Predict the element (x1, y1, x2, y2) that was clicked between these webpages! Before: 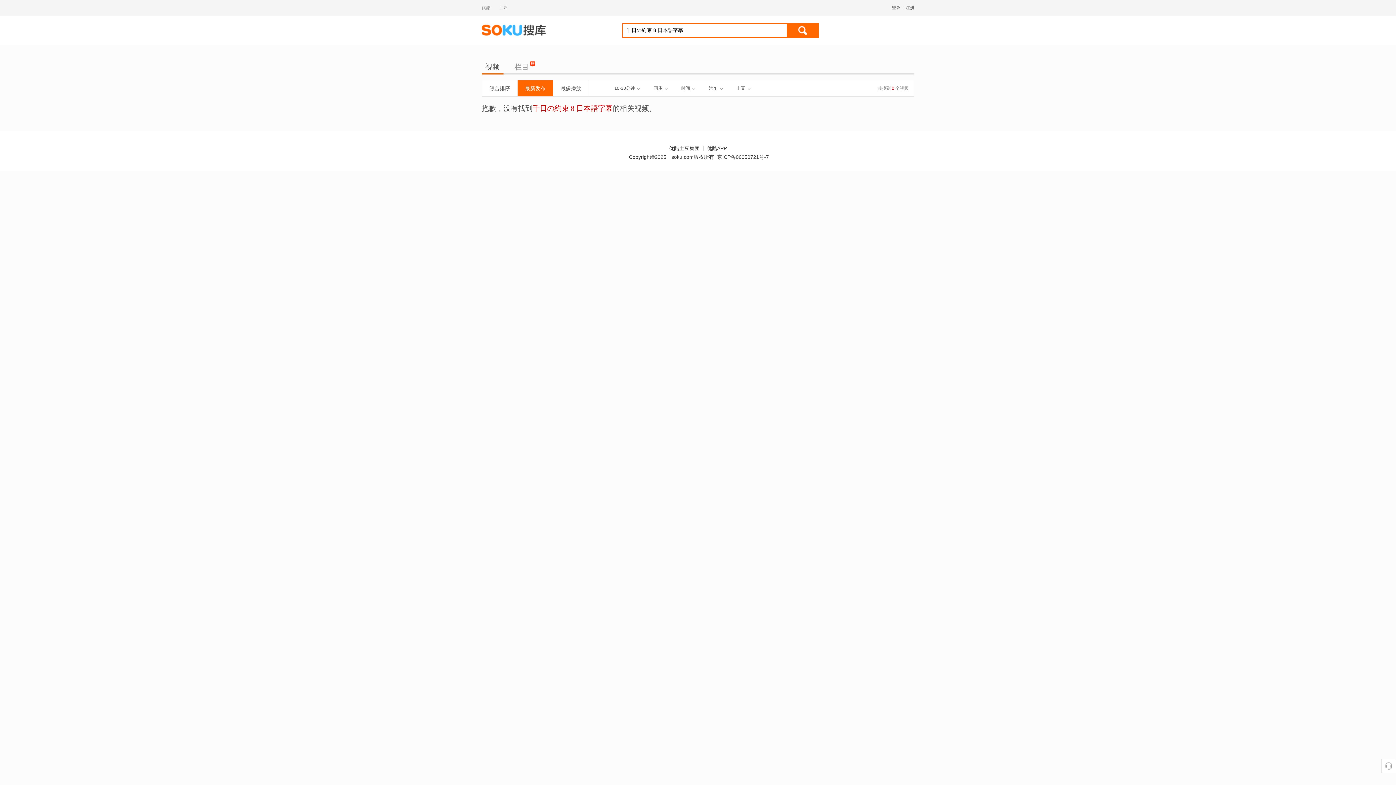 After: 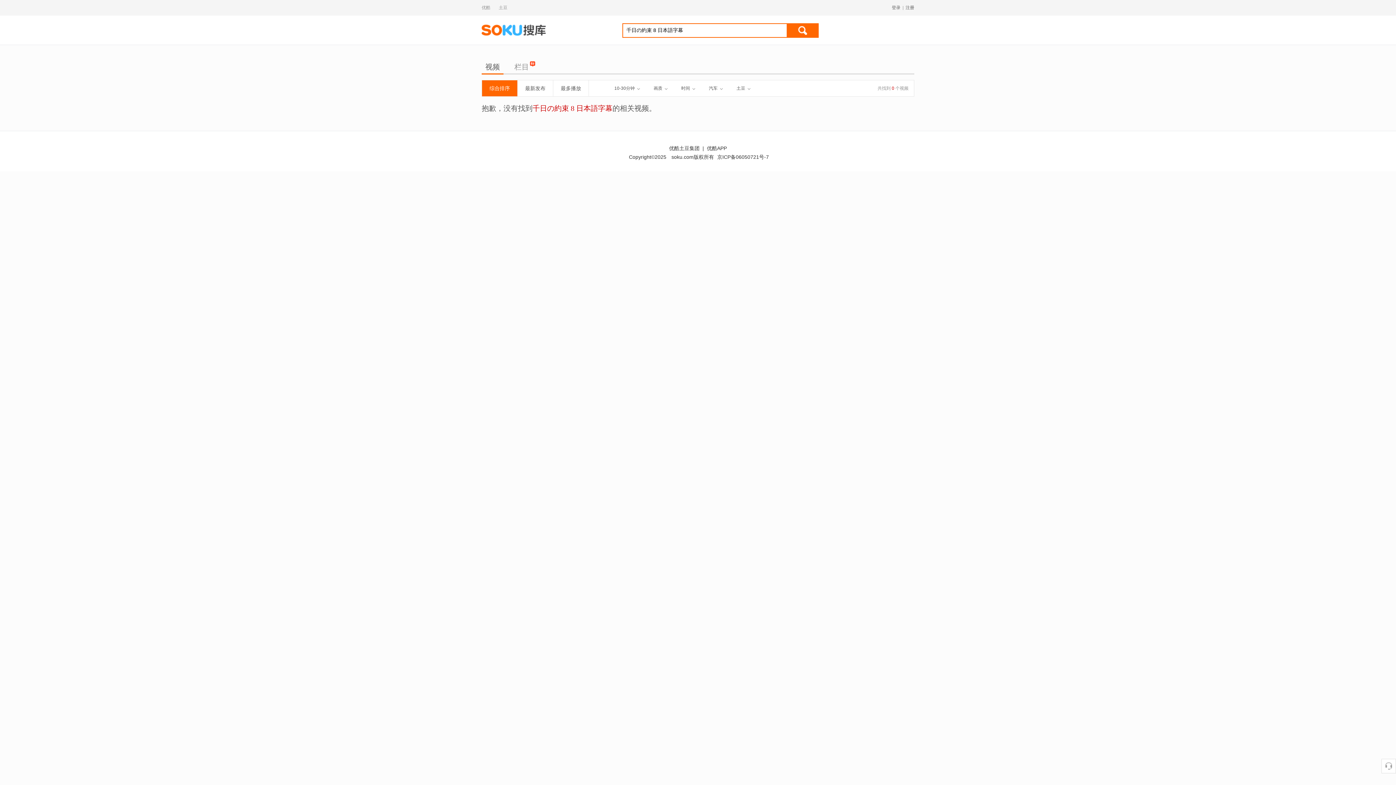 Action: bbox: (482, 80, 517, 96) label: 综合排序